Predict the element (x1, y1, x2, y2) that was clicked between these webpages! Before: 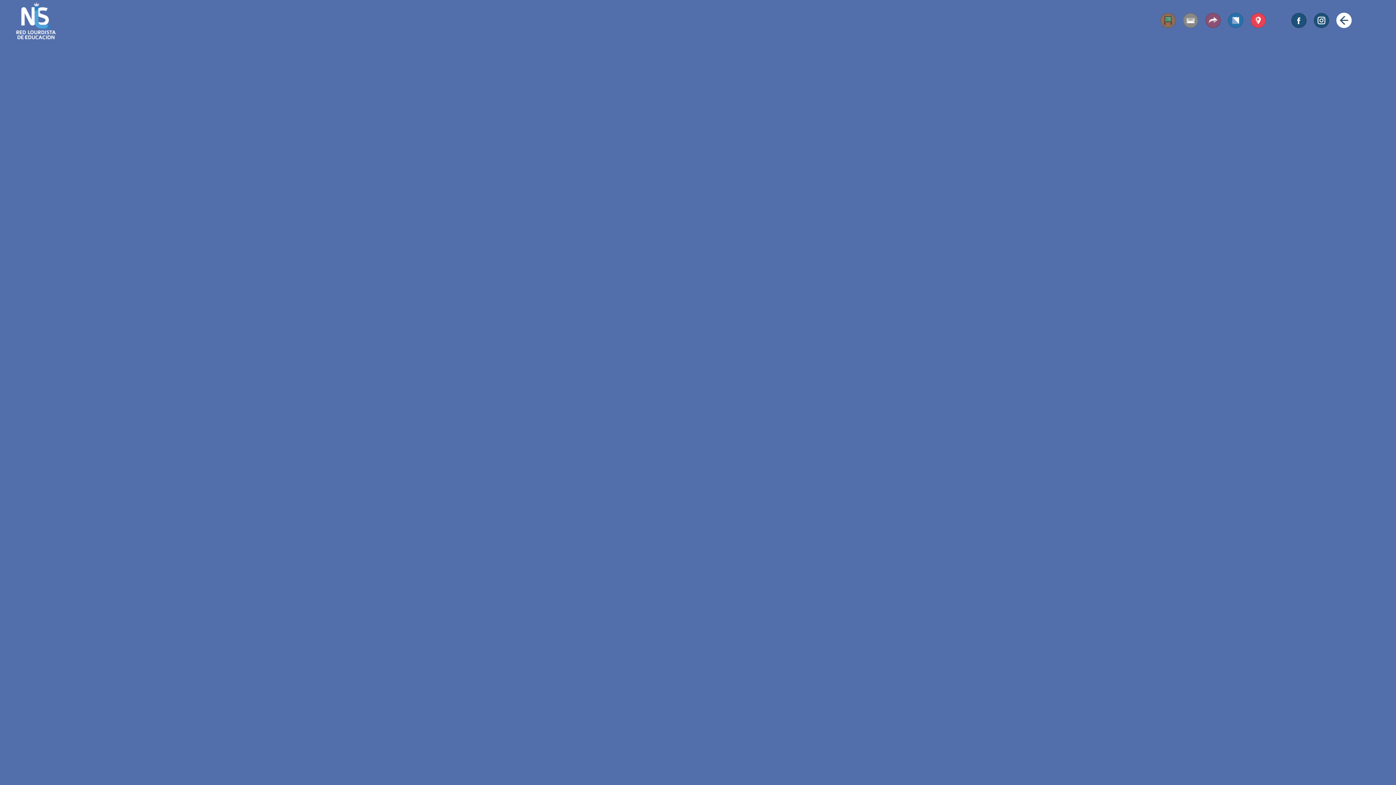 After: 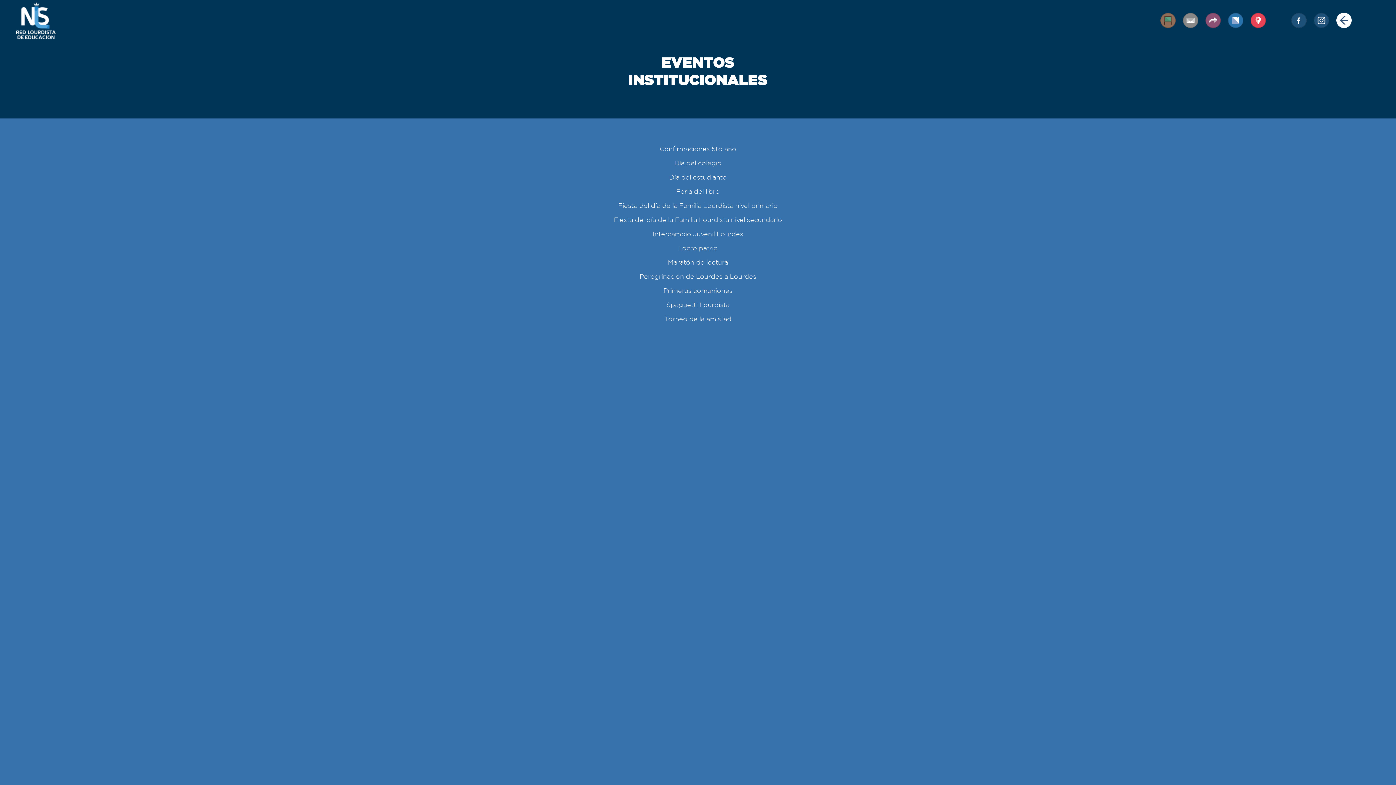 Action: label: EVENTOS INSTITUCIONALES bbox: (1228, 12, 1243, 28)